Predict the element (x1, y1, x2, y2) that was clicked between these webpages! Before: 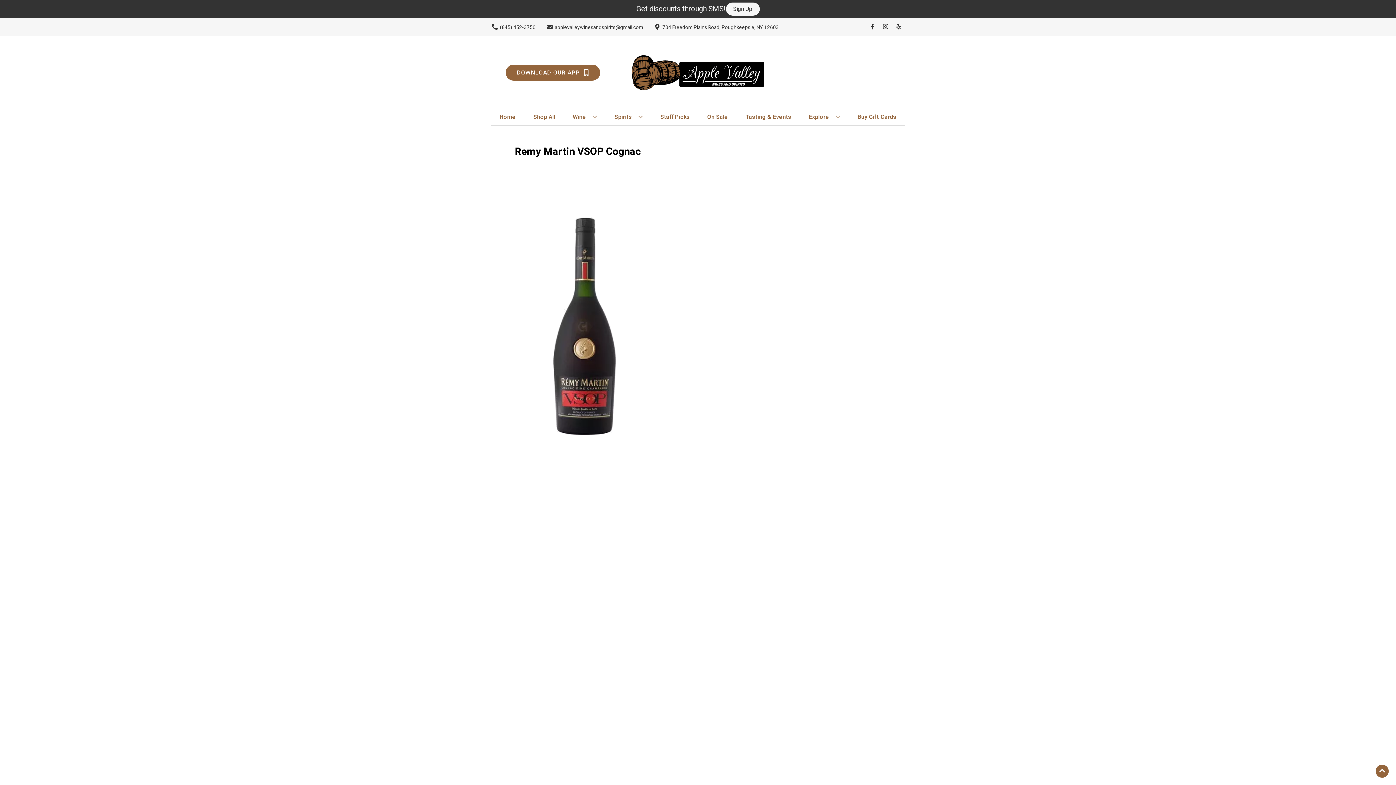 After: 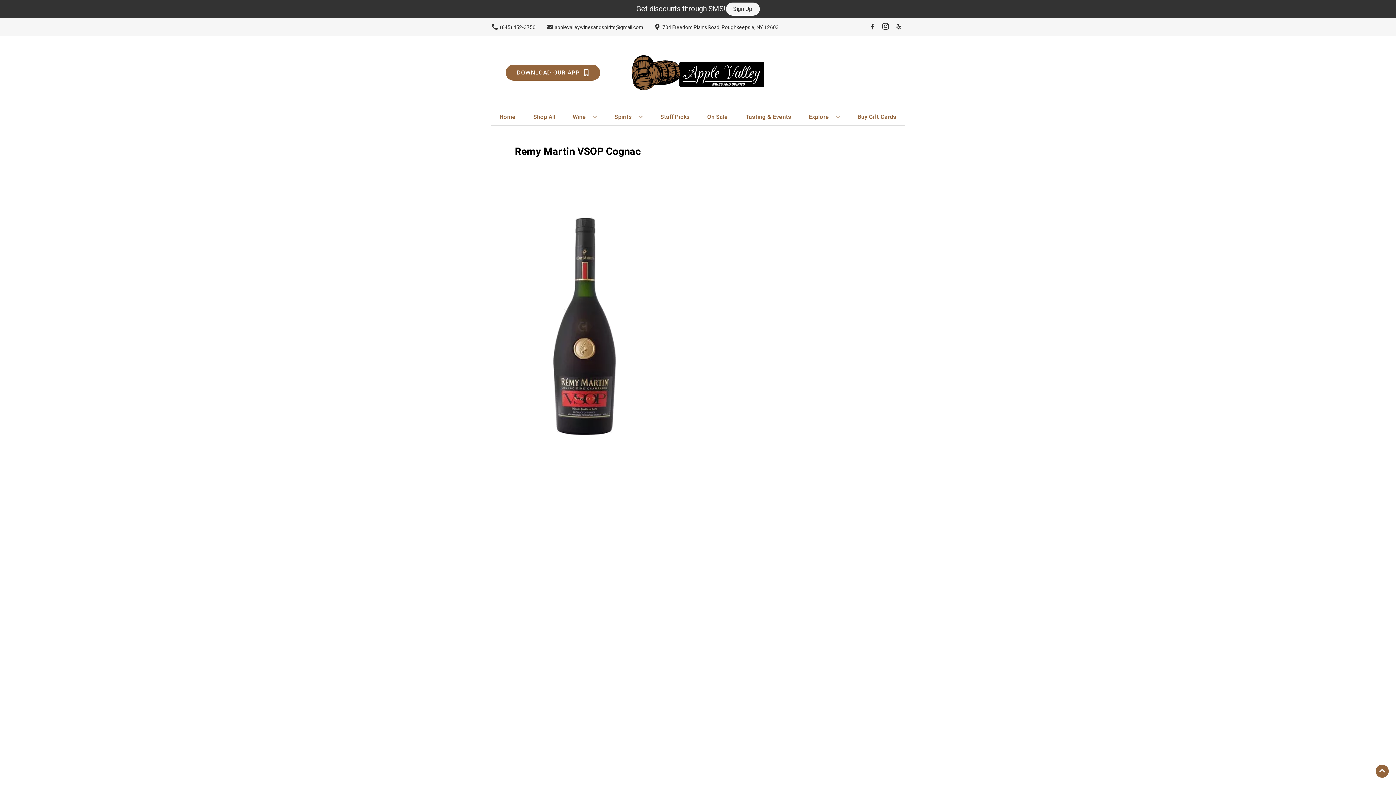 Action: label: Opens instagram in a new tab bbox: (879, 23, 892, 30)